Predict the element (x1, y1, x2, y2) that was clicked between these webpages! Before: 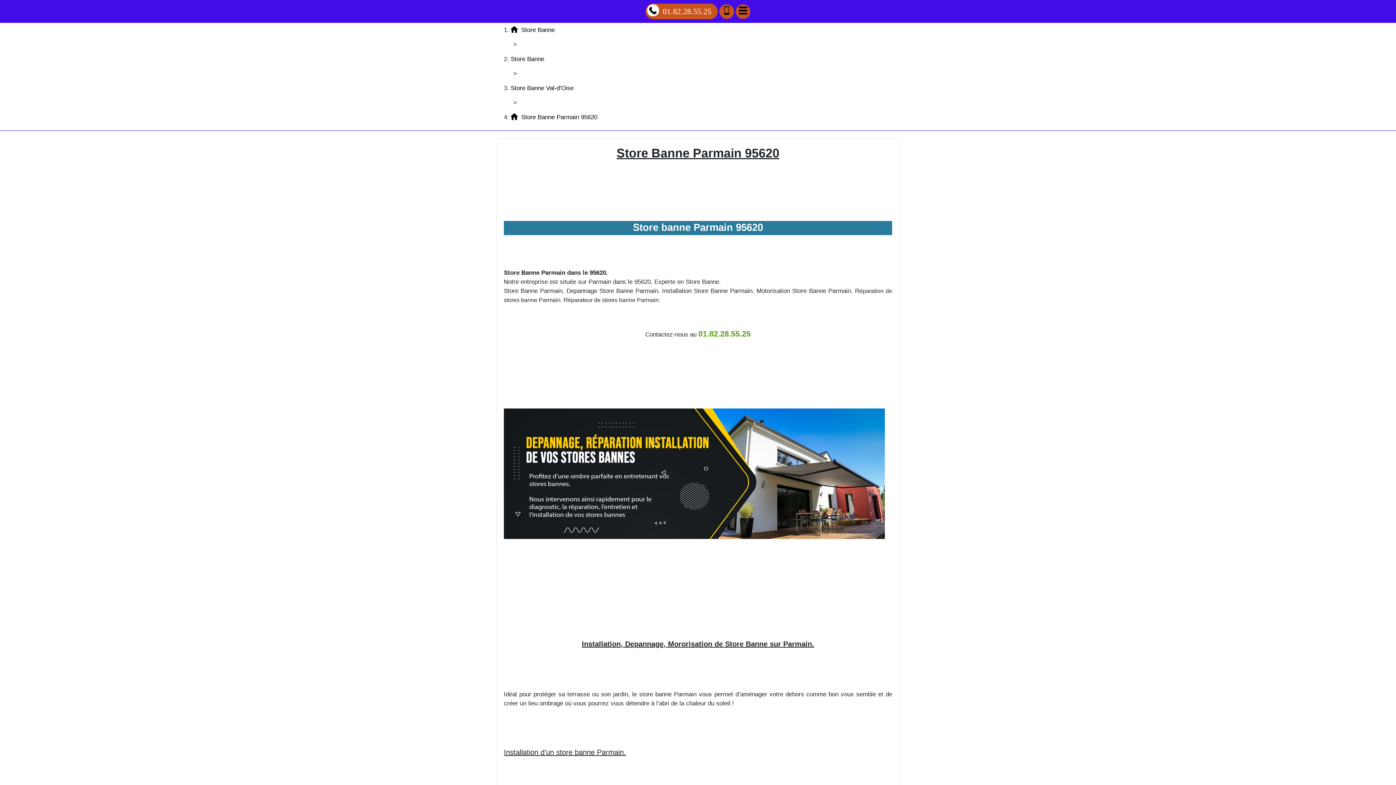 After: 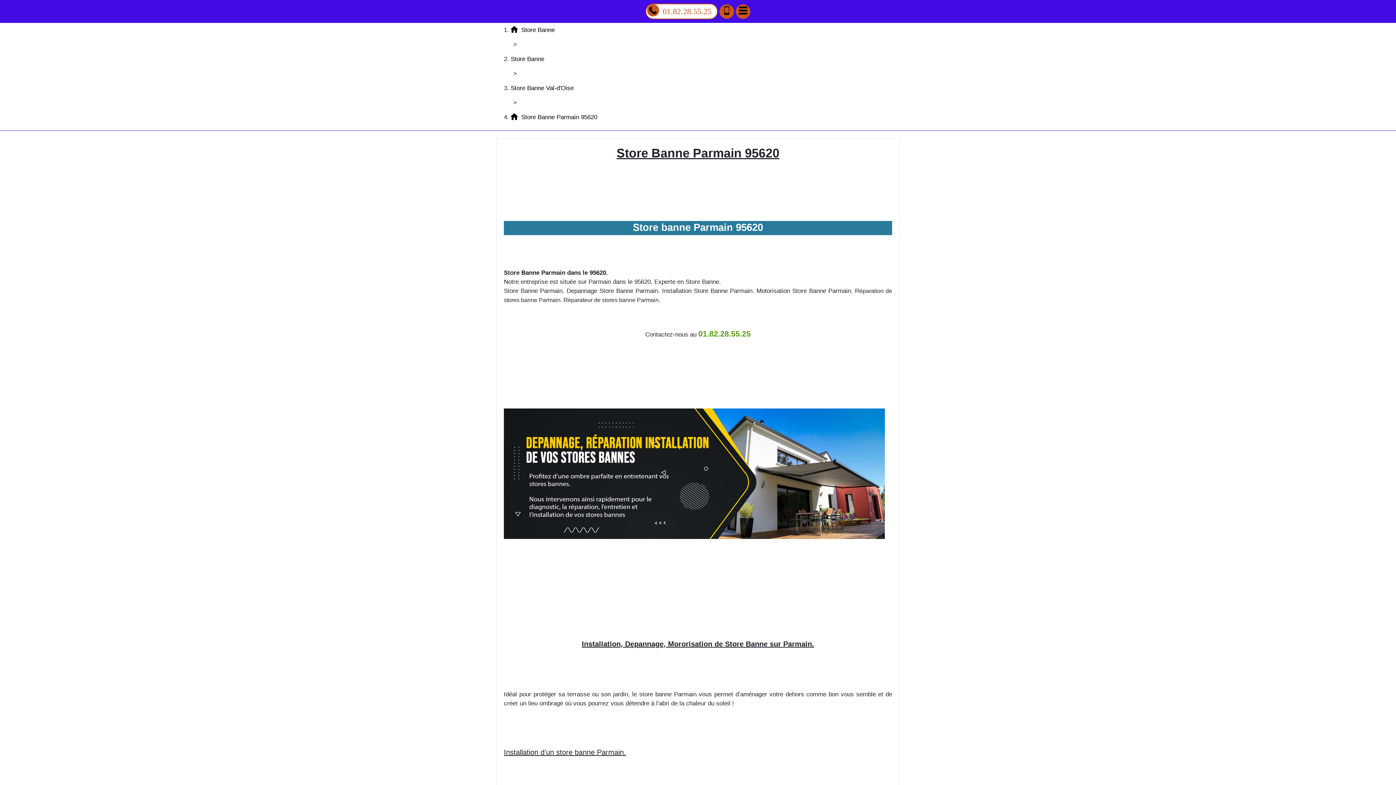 Action: bbox: (645, 3, 717, 19) label: Appelez nous